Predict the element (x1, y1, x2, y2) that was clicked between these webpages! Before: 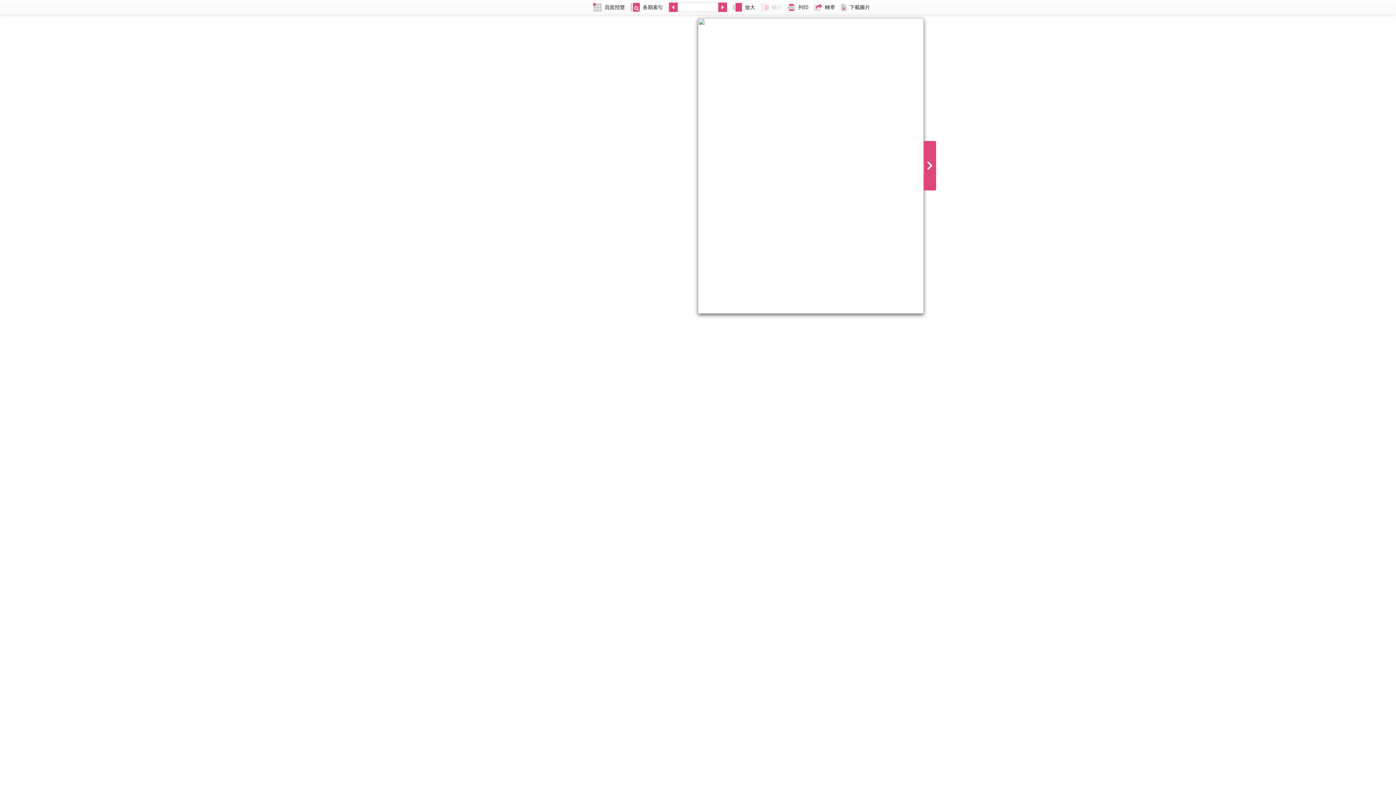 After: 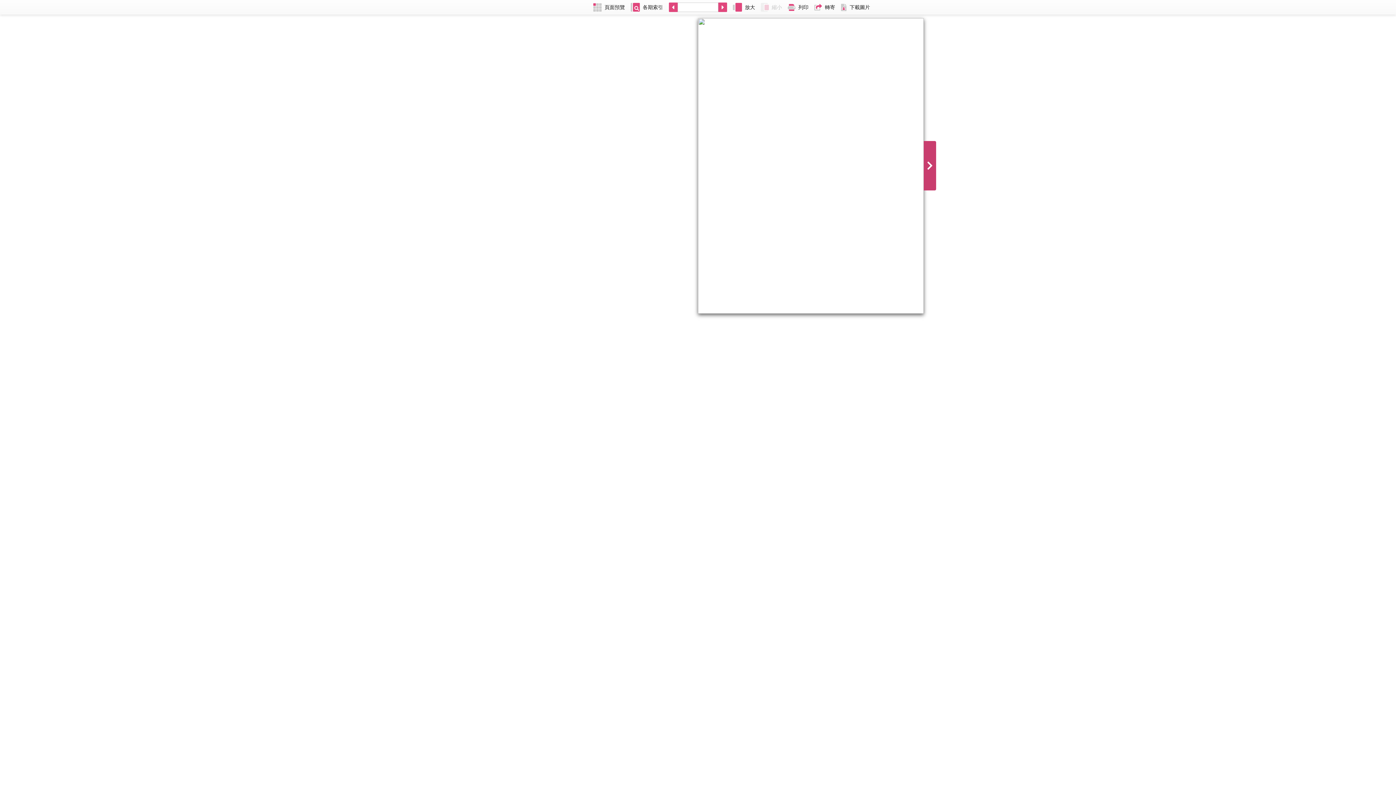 Action: bbox: (923, 141, 936, 190)